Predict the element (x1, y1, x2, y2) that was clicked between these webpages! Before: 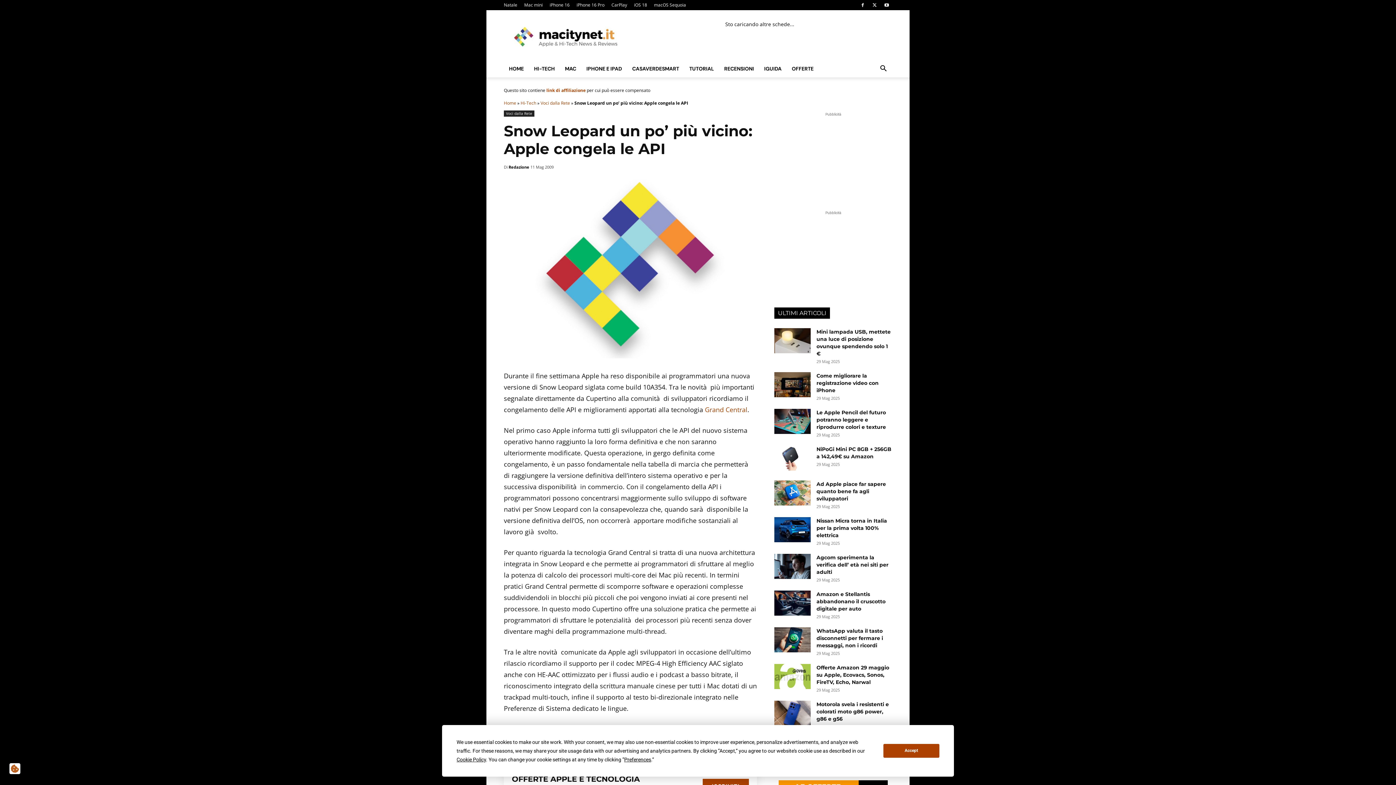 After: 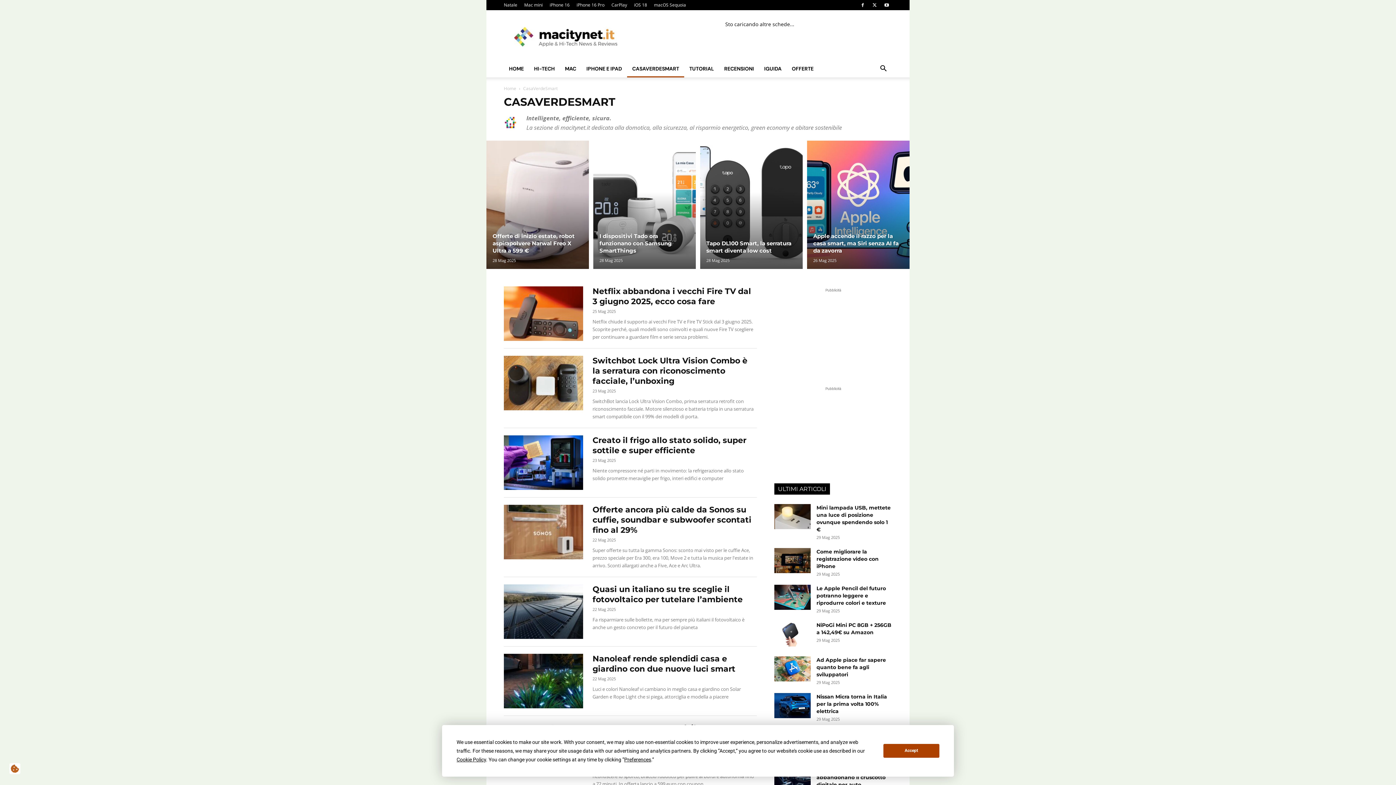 Action: label: CASAVERDESMART bbox: (627, 60, 684, 77)